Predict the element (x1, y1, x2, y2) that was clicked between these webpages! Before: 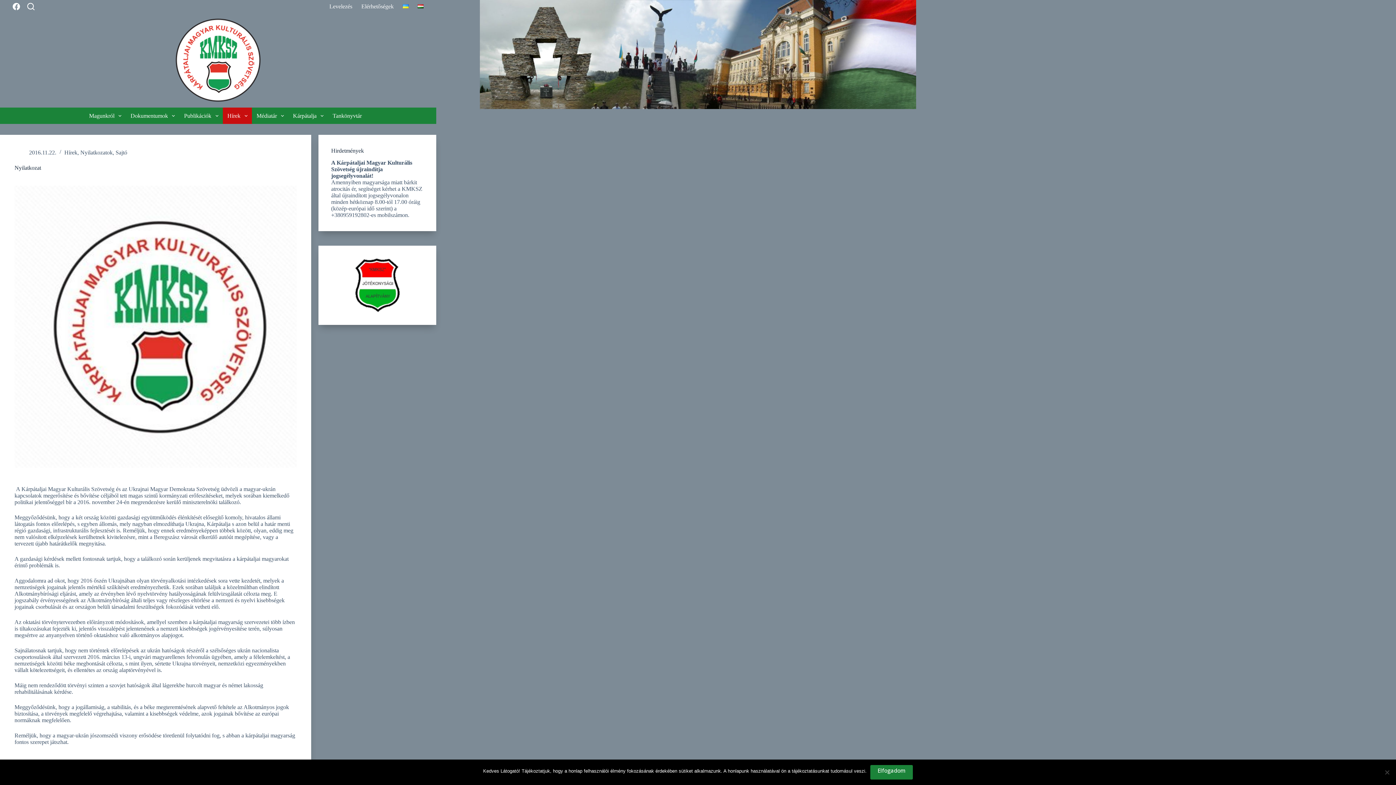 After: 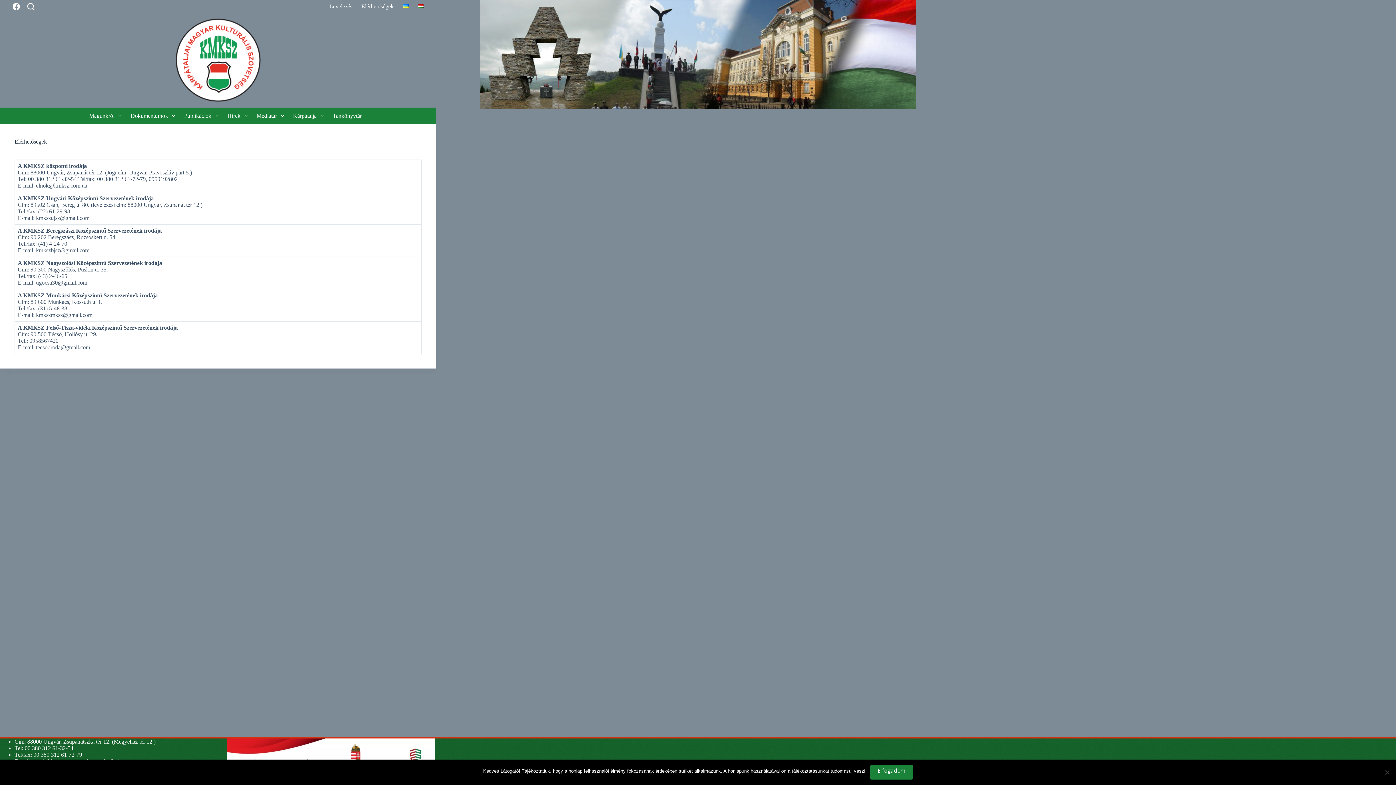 Action: label: Elérhetőségek bbox: (356, 0, 398, 12)